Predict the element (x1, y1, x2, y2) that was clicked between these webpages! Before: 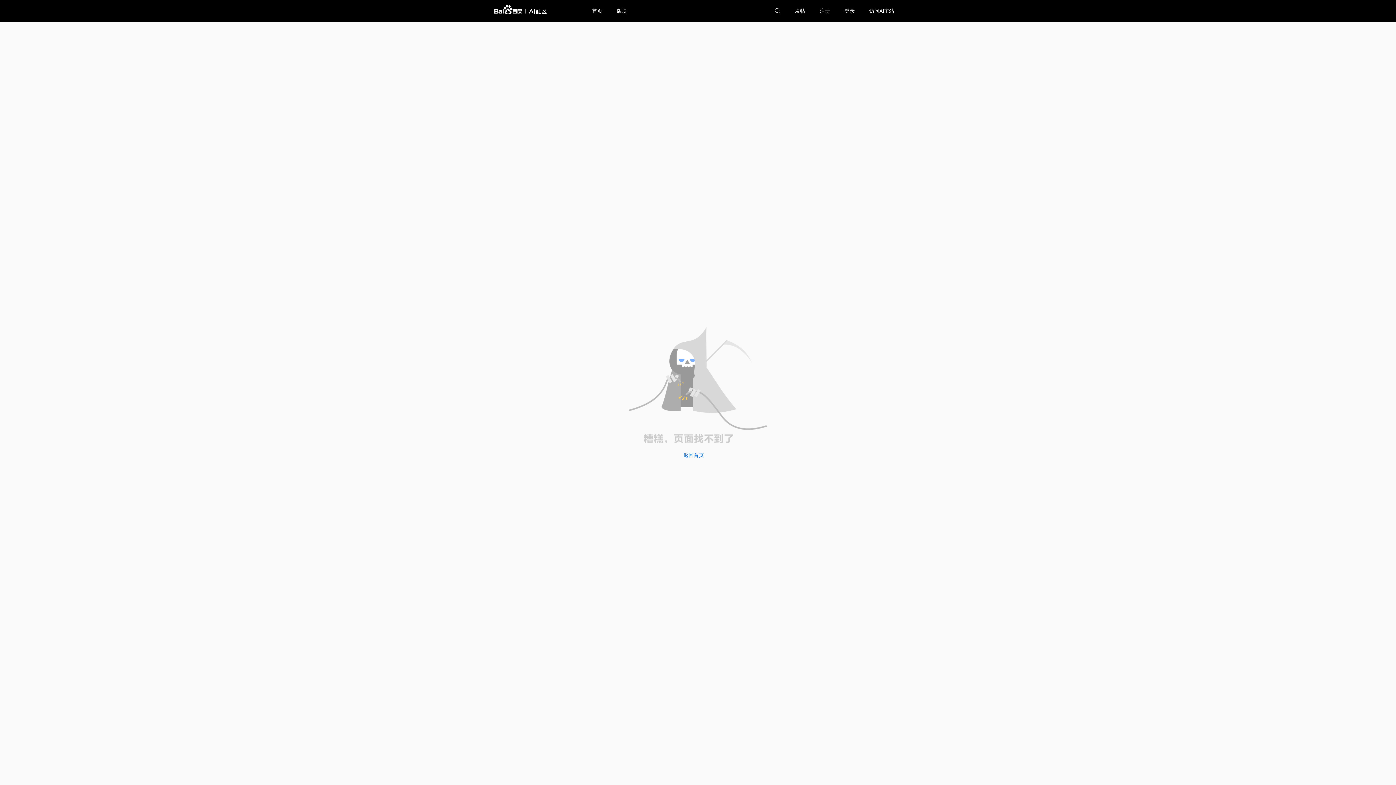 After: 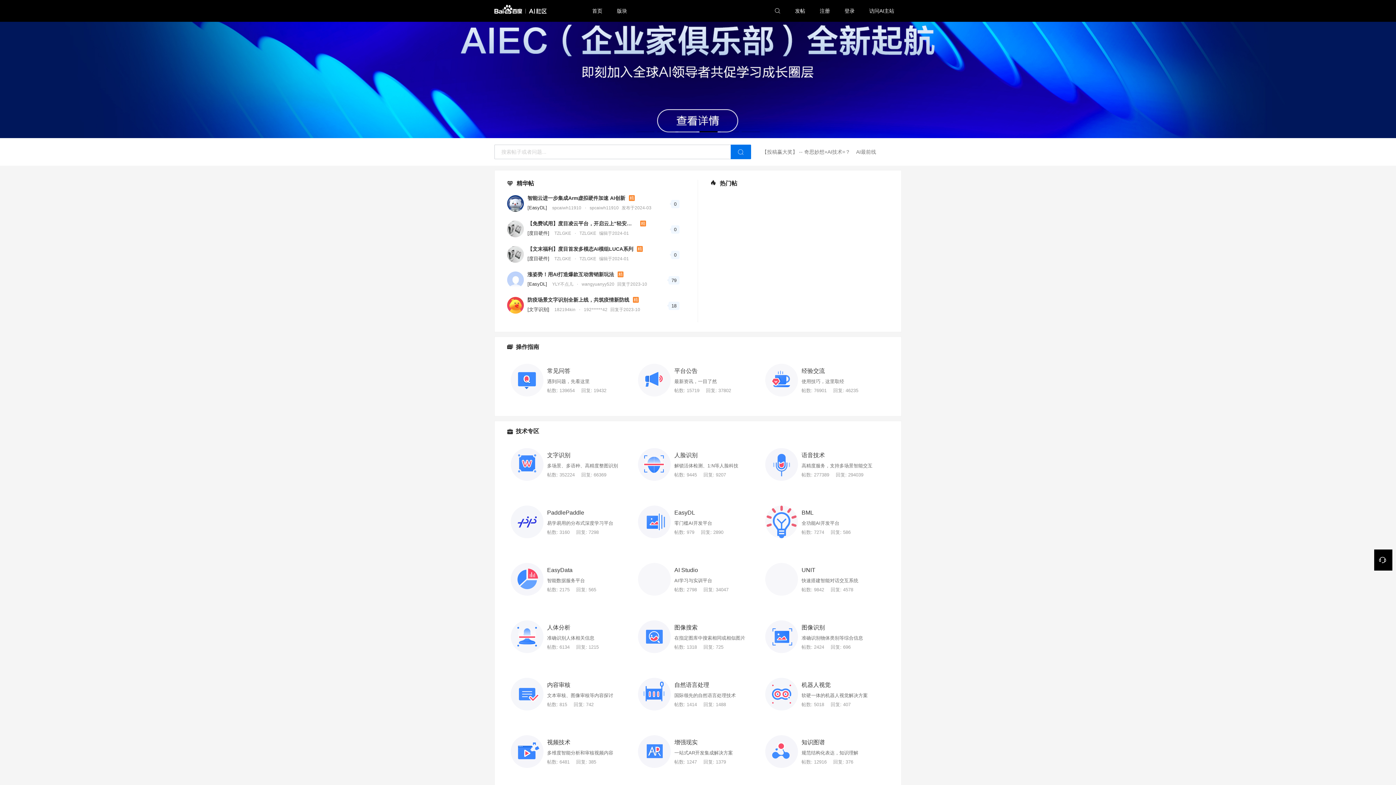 Action: label: 返回首页 bbox: (683, 452, 767, 458)